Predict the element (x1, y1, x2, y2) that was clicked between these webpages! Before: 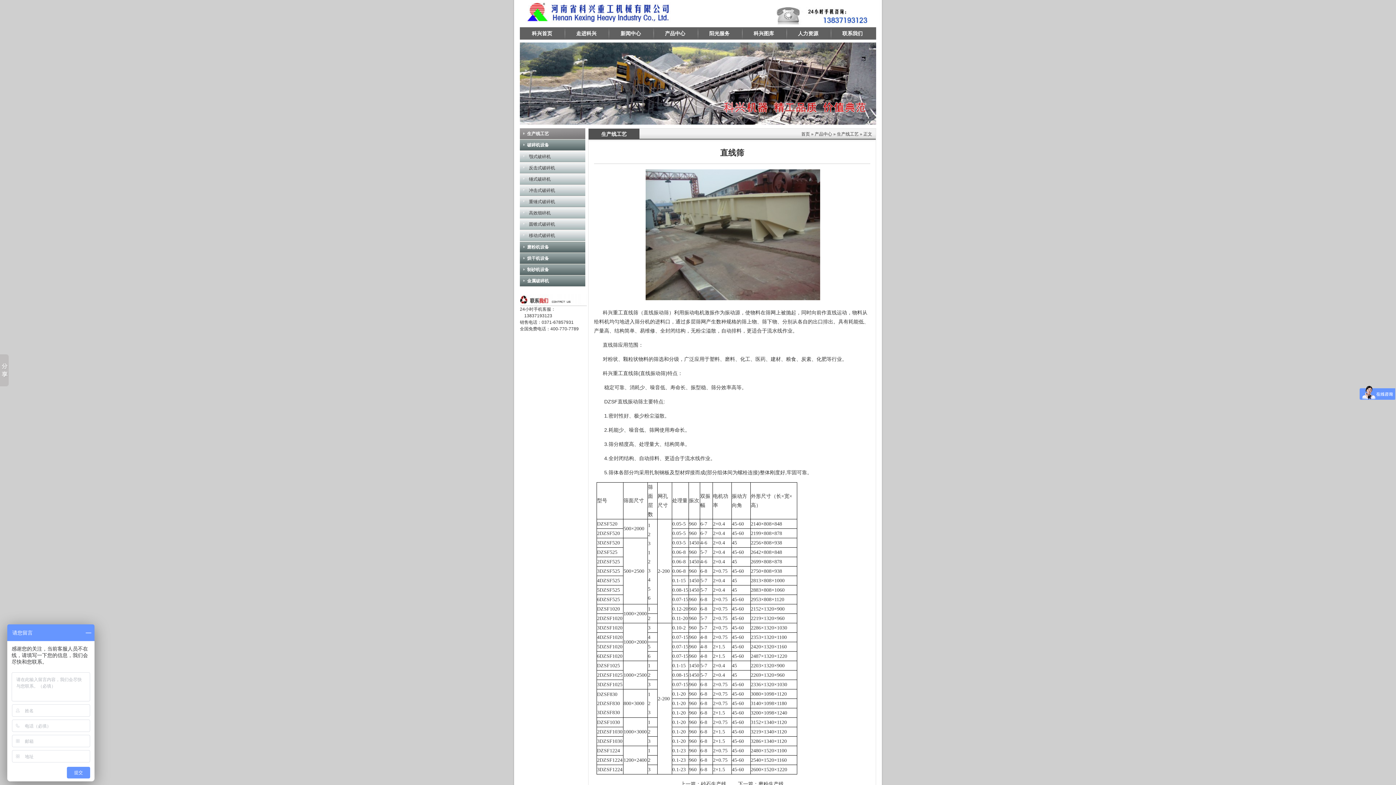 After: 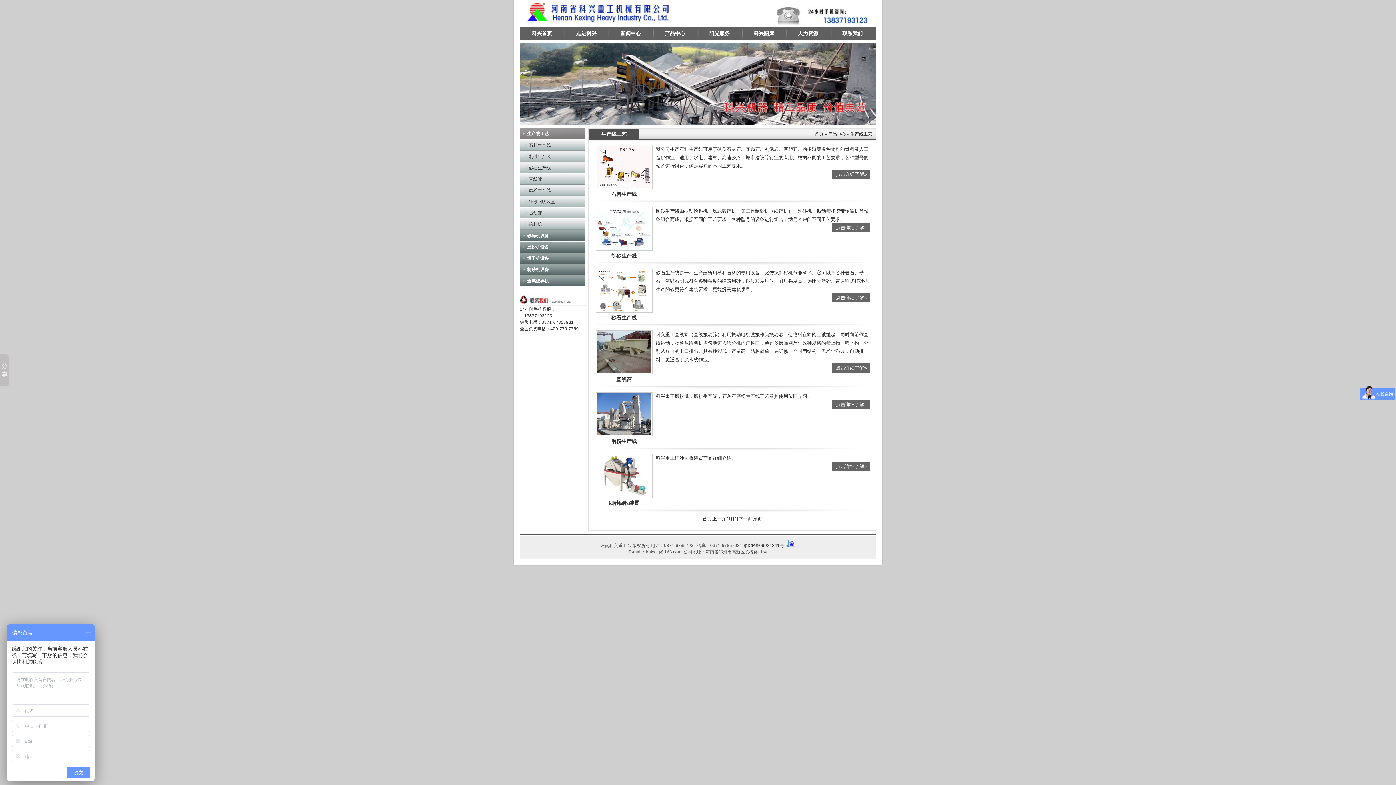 Action: bbox: (520, 128, 585, 139) label: 生产线工艺